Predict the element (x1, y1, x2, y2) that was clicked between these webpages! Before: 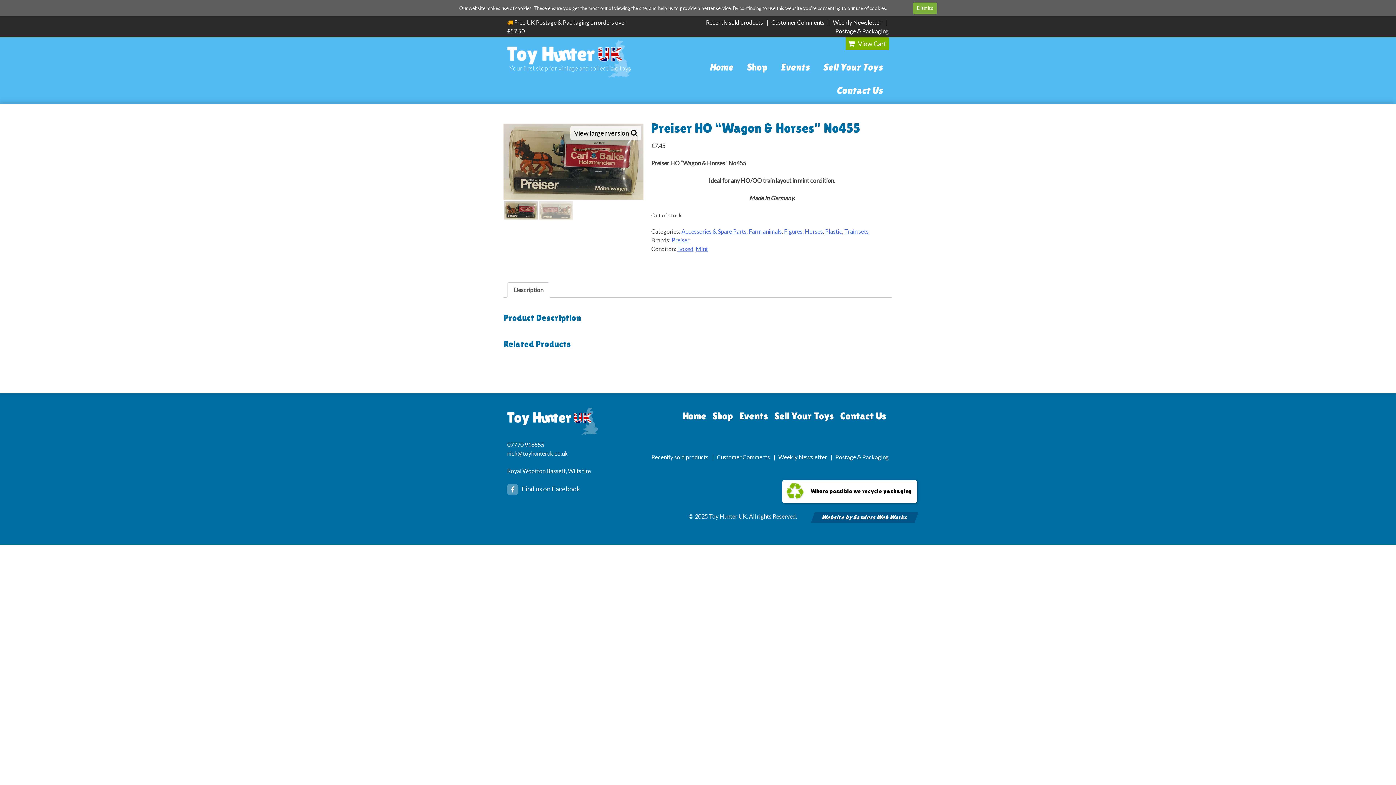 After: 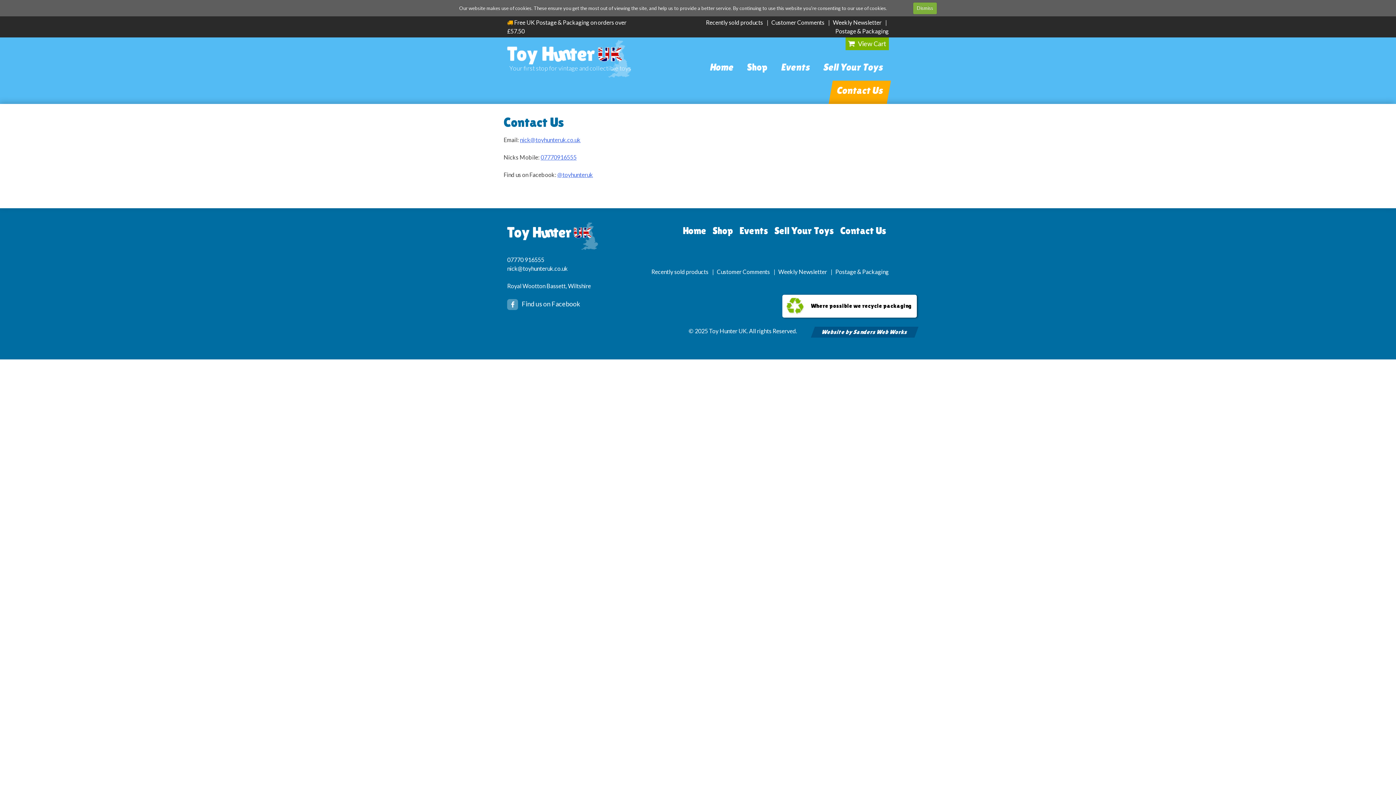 Action: bbox: (833, 81, 887, 99) label: Contact Us